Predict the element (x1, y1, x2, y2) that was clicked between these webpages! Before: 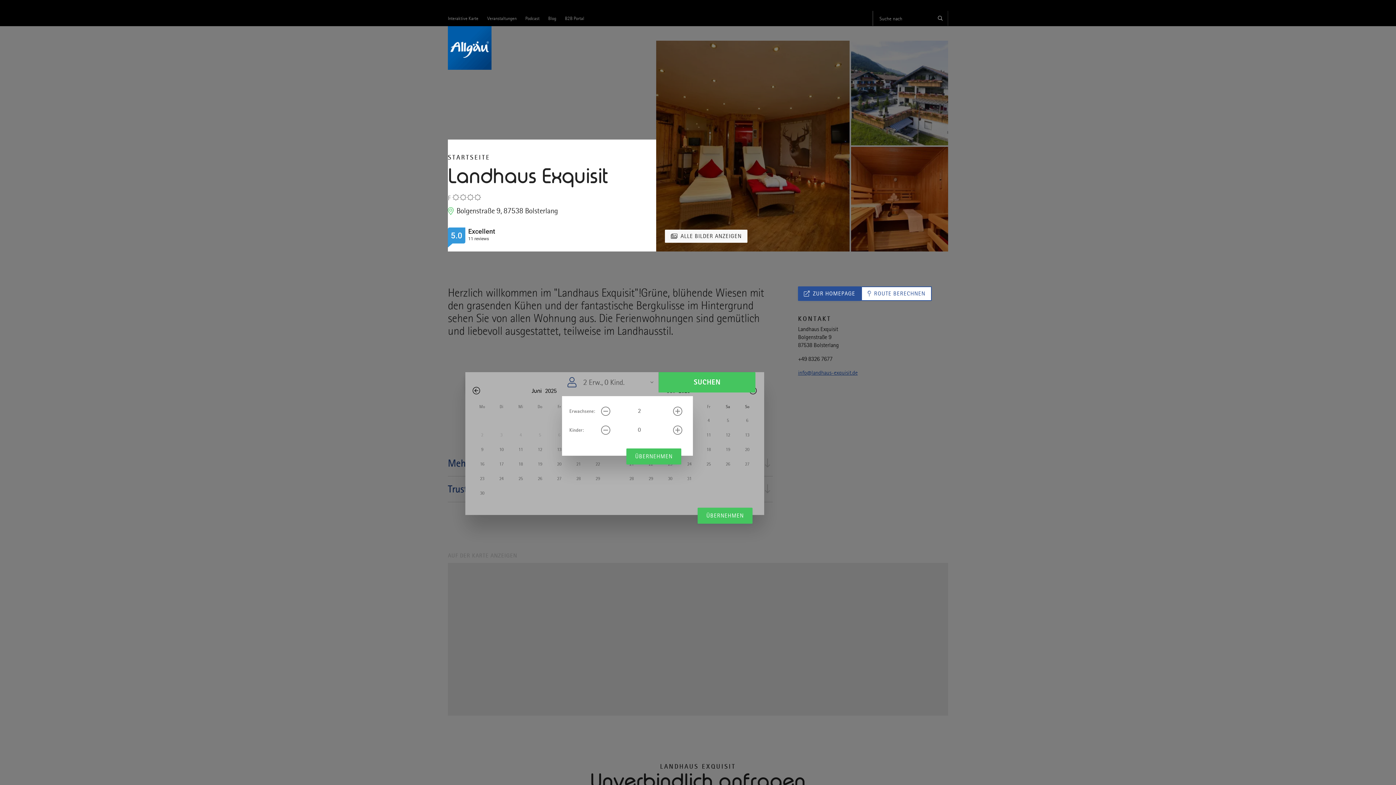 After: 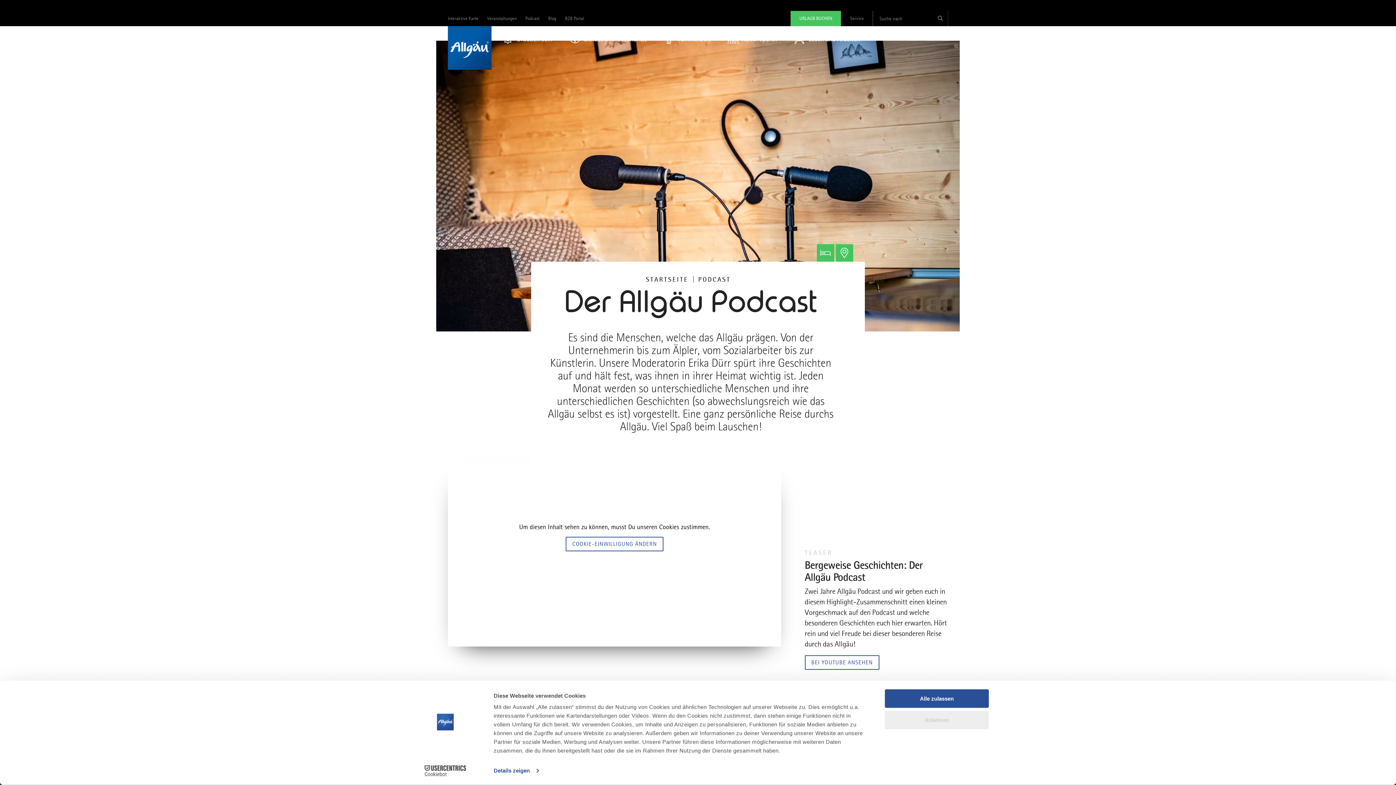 Action: label: Podcast bbox: (525, 10, 539, 24)